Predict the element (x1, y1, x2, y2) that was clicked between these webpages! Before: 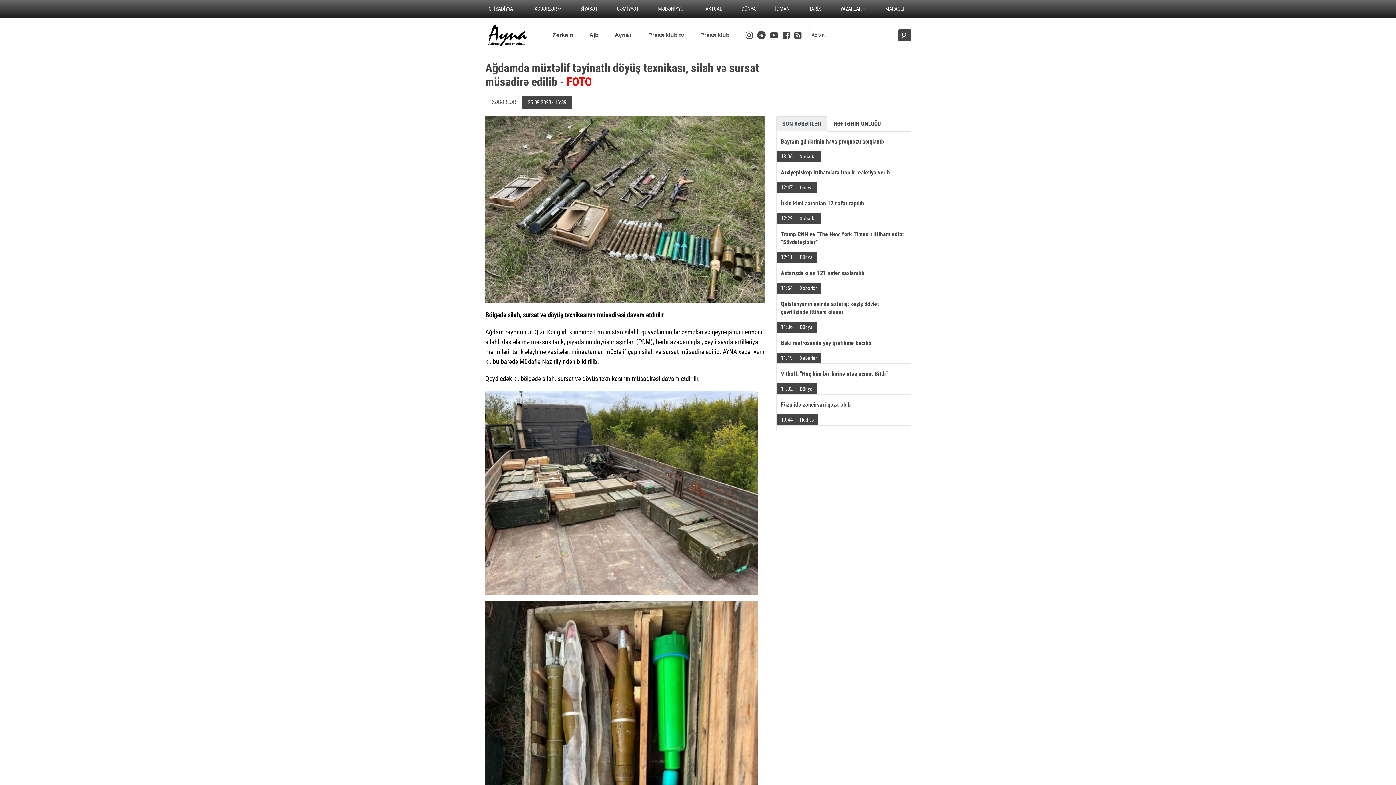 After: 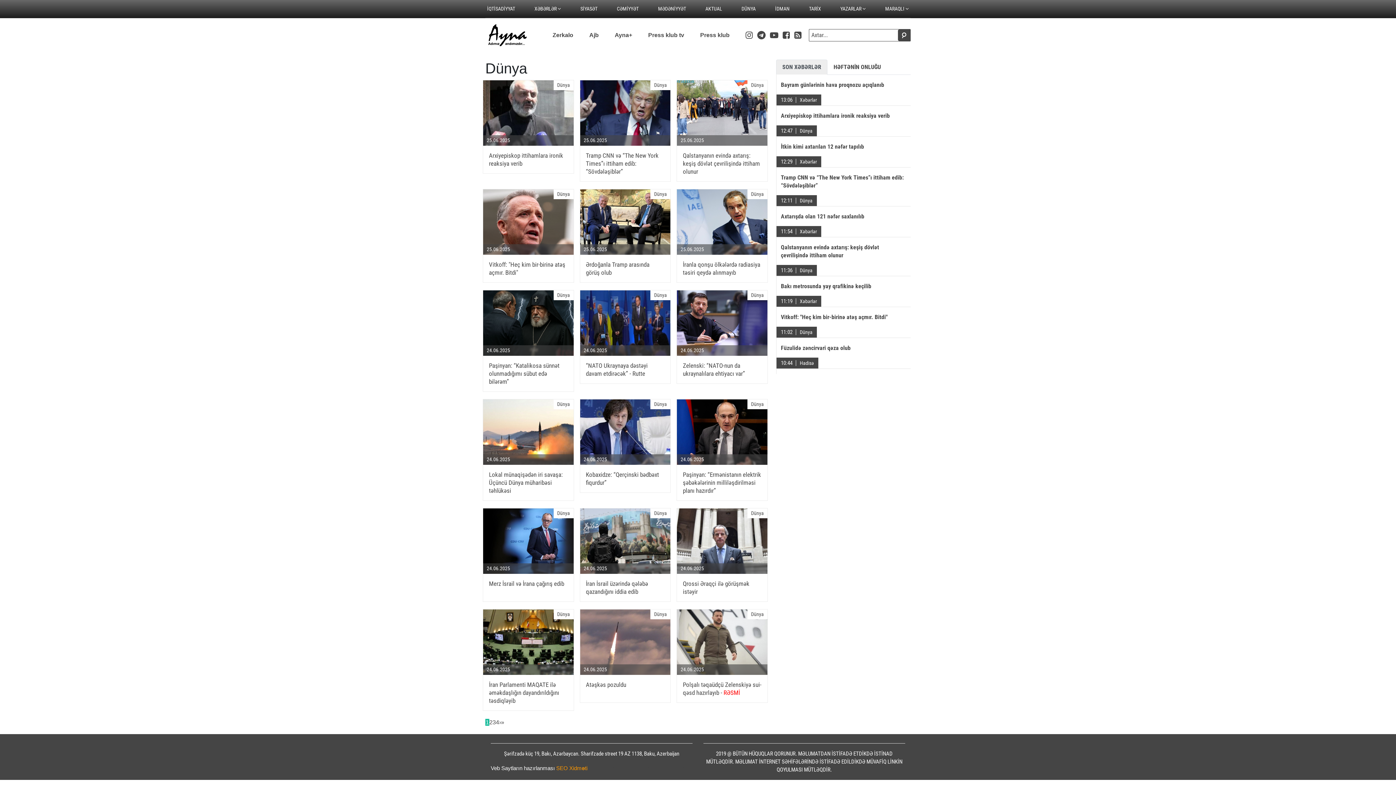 Action: label: Dünya bbox: (796, 386, 817, 392)